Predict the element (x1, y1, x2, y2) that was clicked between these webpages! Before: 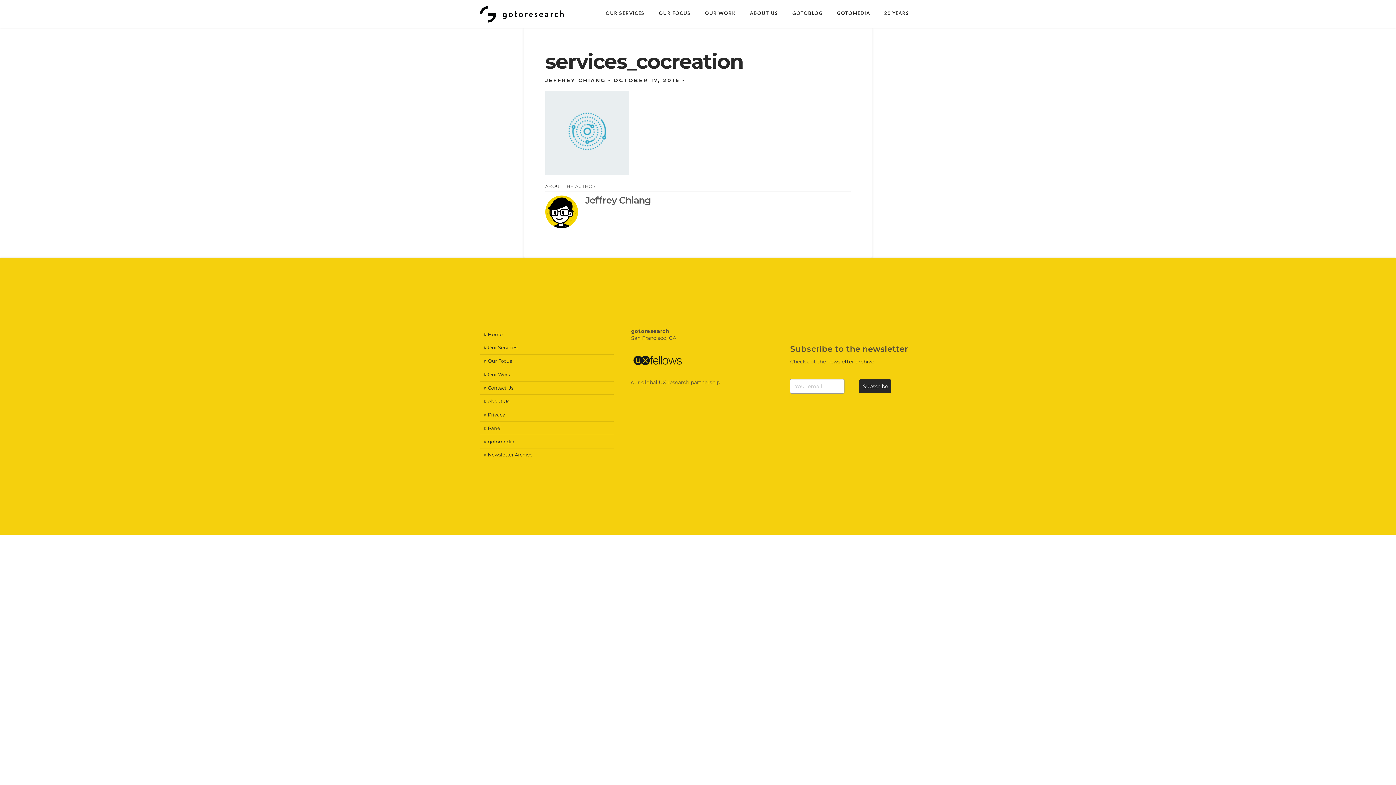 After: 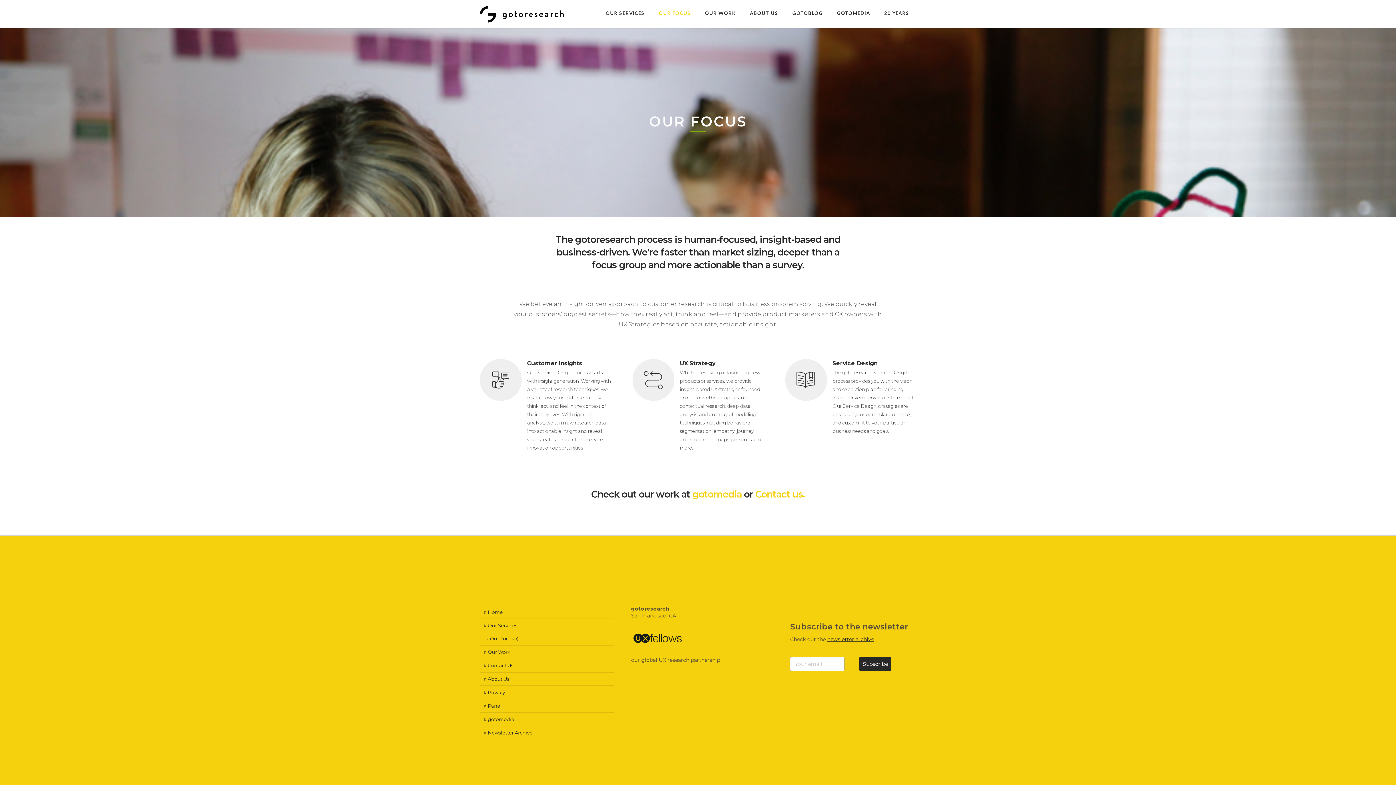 Action: bbox: (651, 0, 697, 27) label: OUR FOCUS